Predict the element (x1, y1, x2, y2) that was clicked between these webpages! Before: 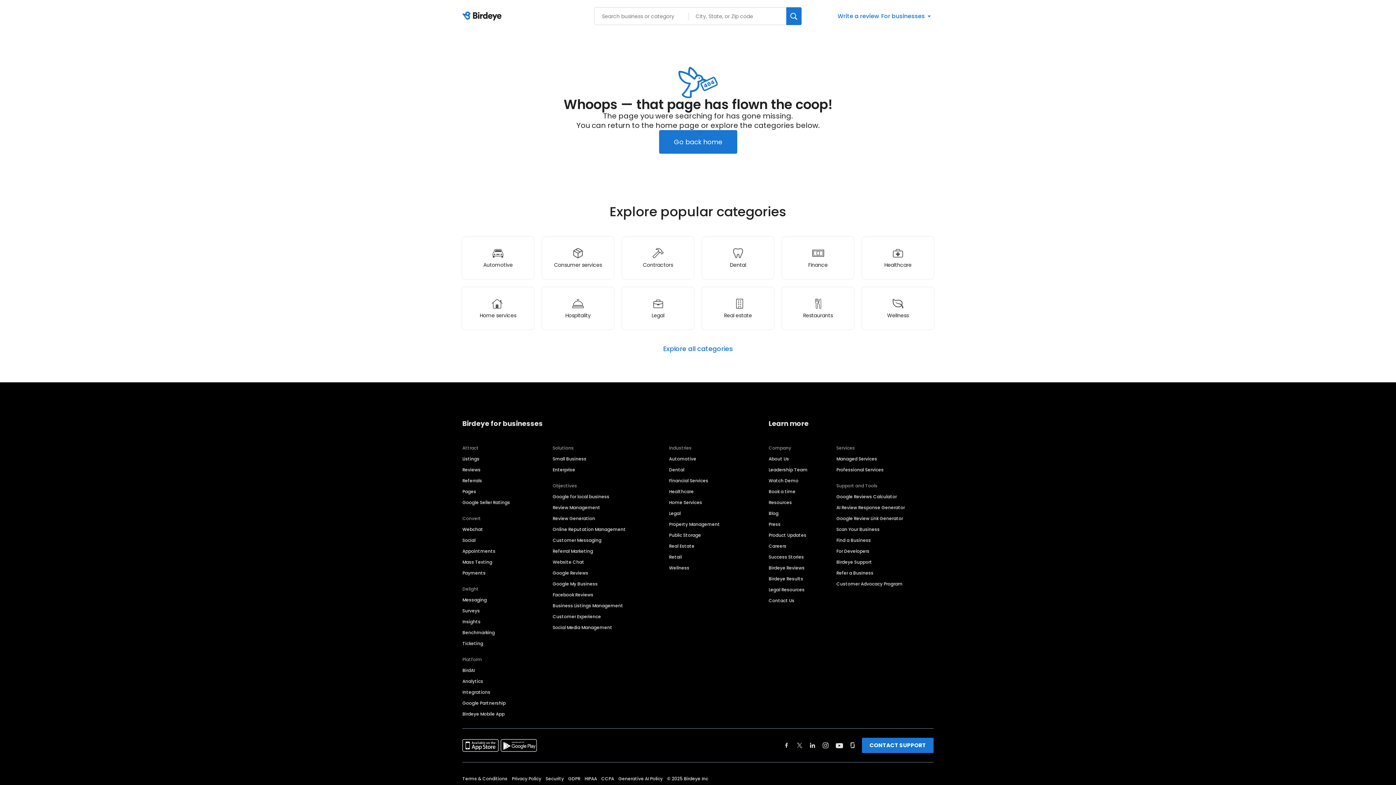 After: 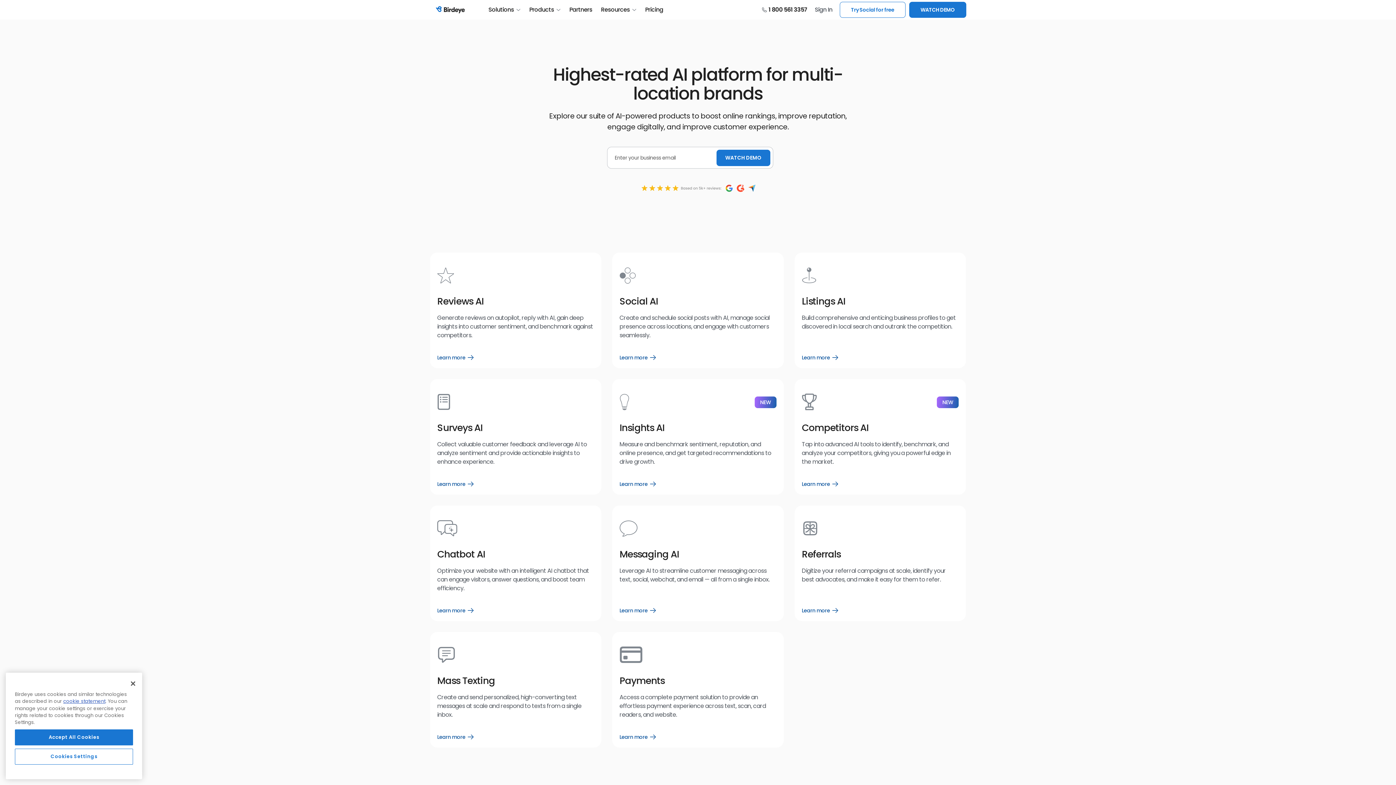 Action: label: Appointments bbox: (462, 548, 499, 555)